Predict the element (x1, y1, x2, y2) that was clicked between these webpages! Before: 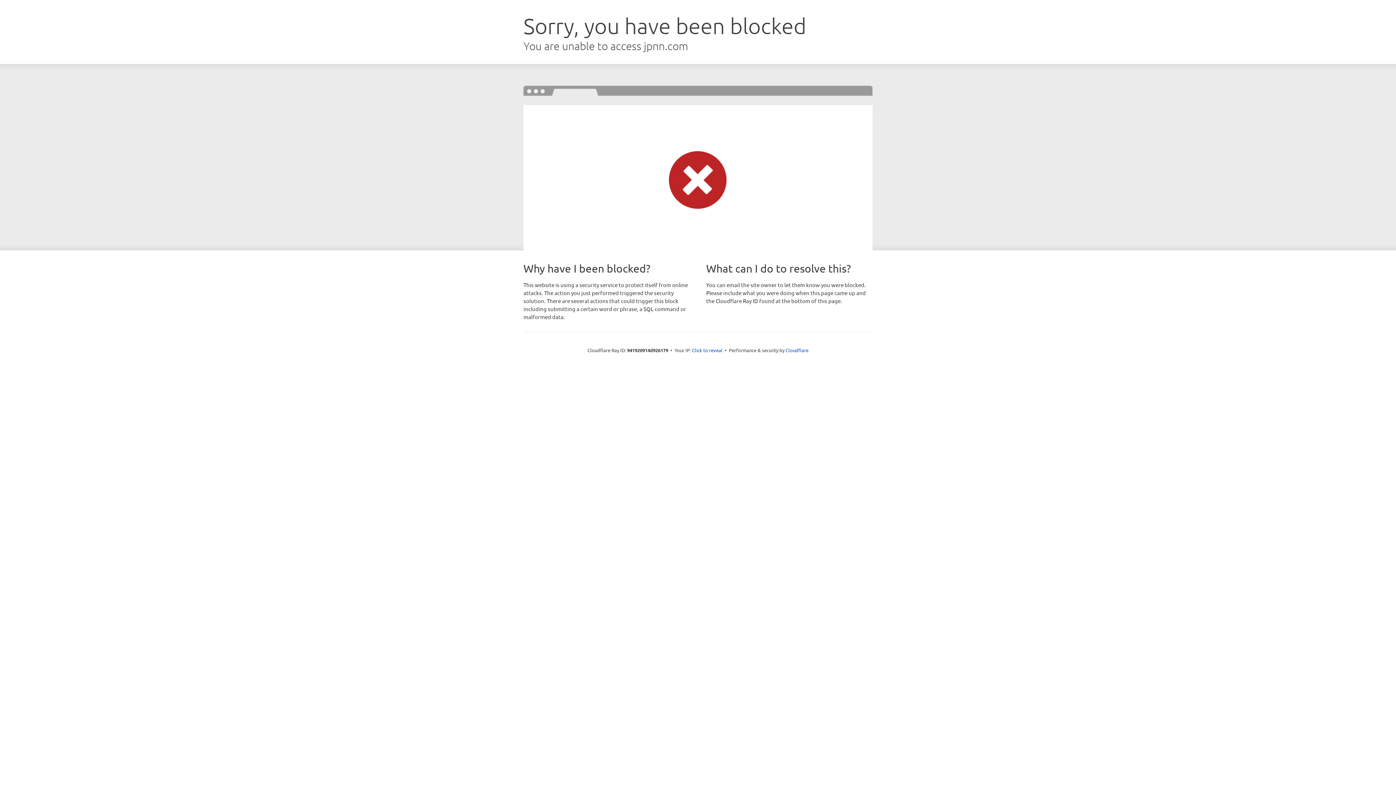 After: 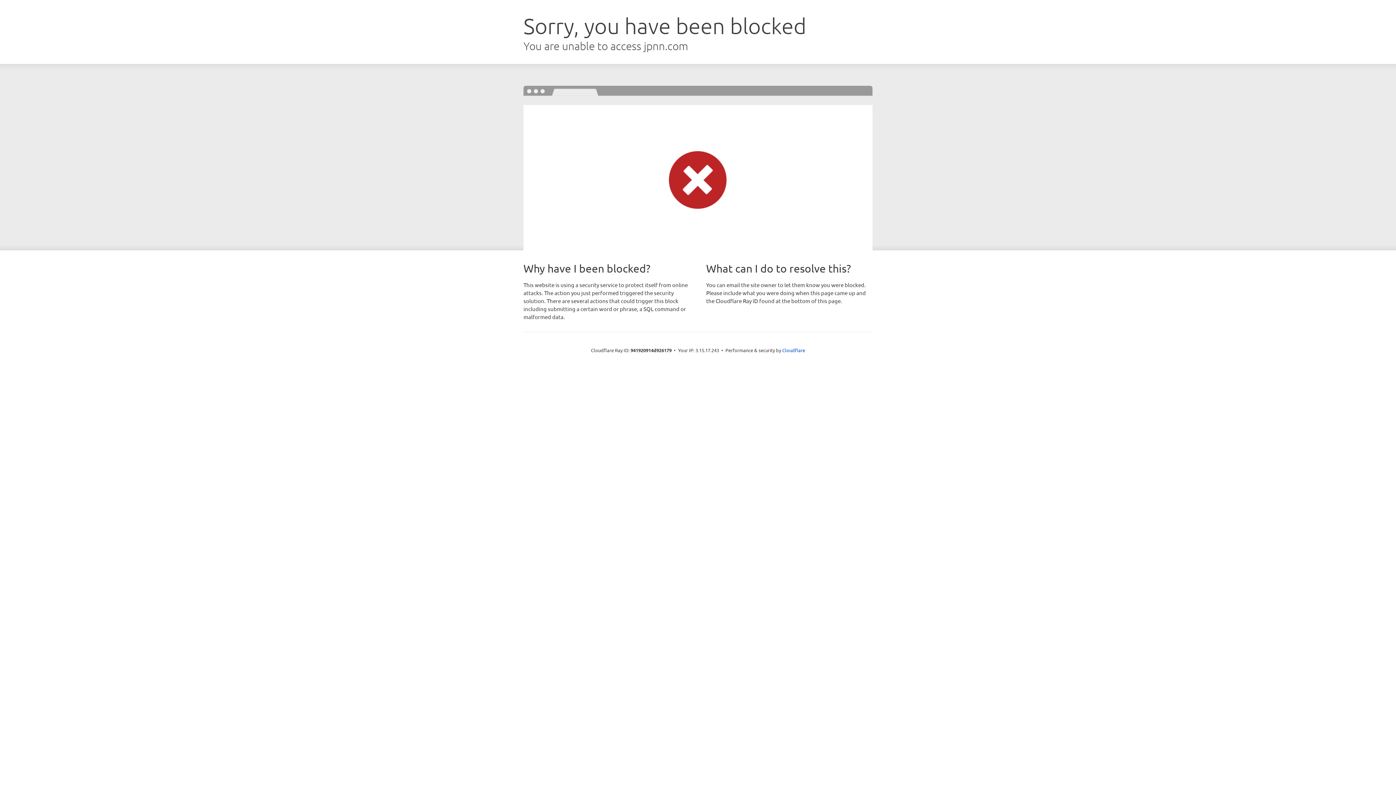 Action: label: Click to reveal bbox: (692, 346, 722, 353)